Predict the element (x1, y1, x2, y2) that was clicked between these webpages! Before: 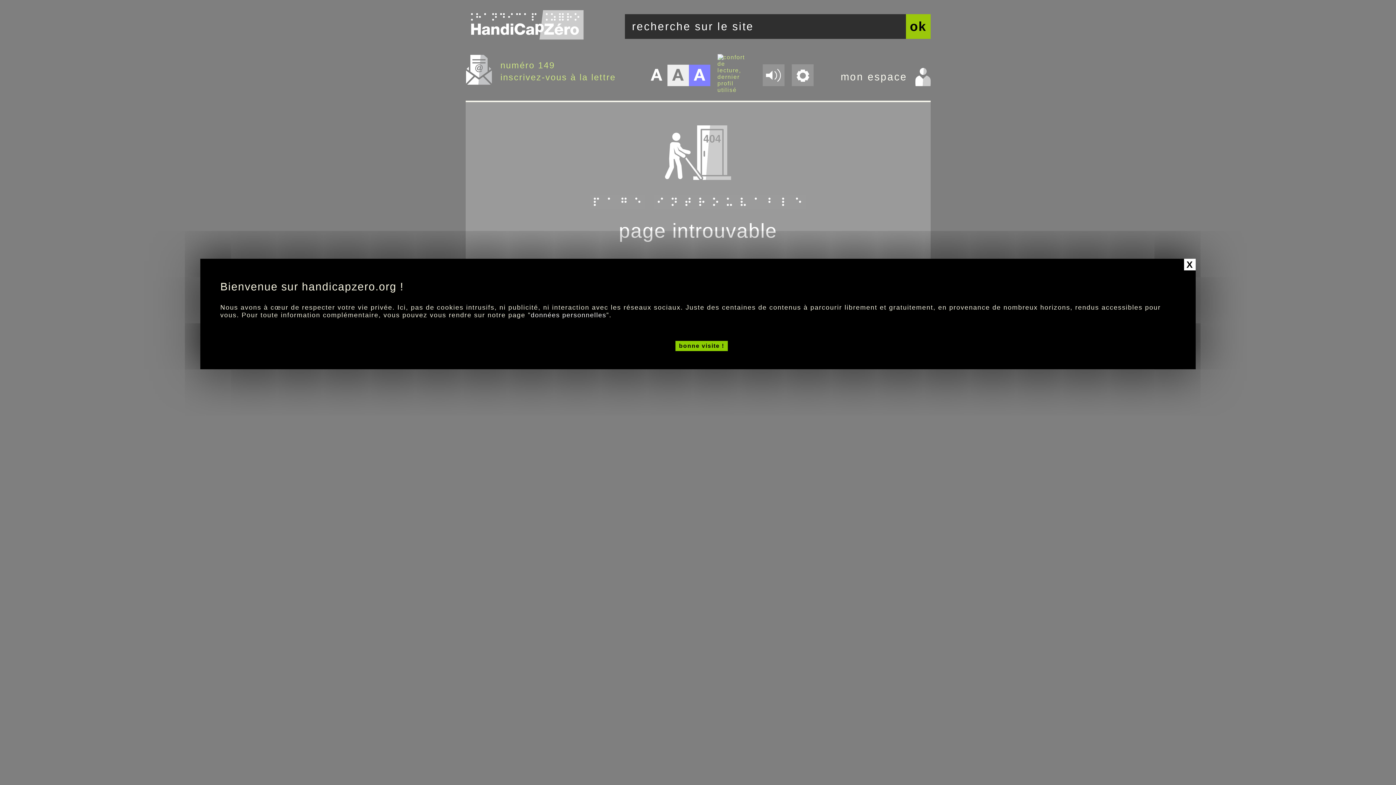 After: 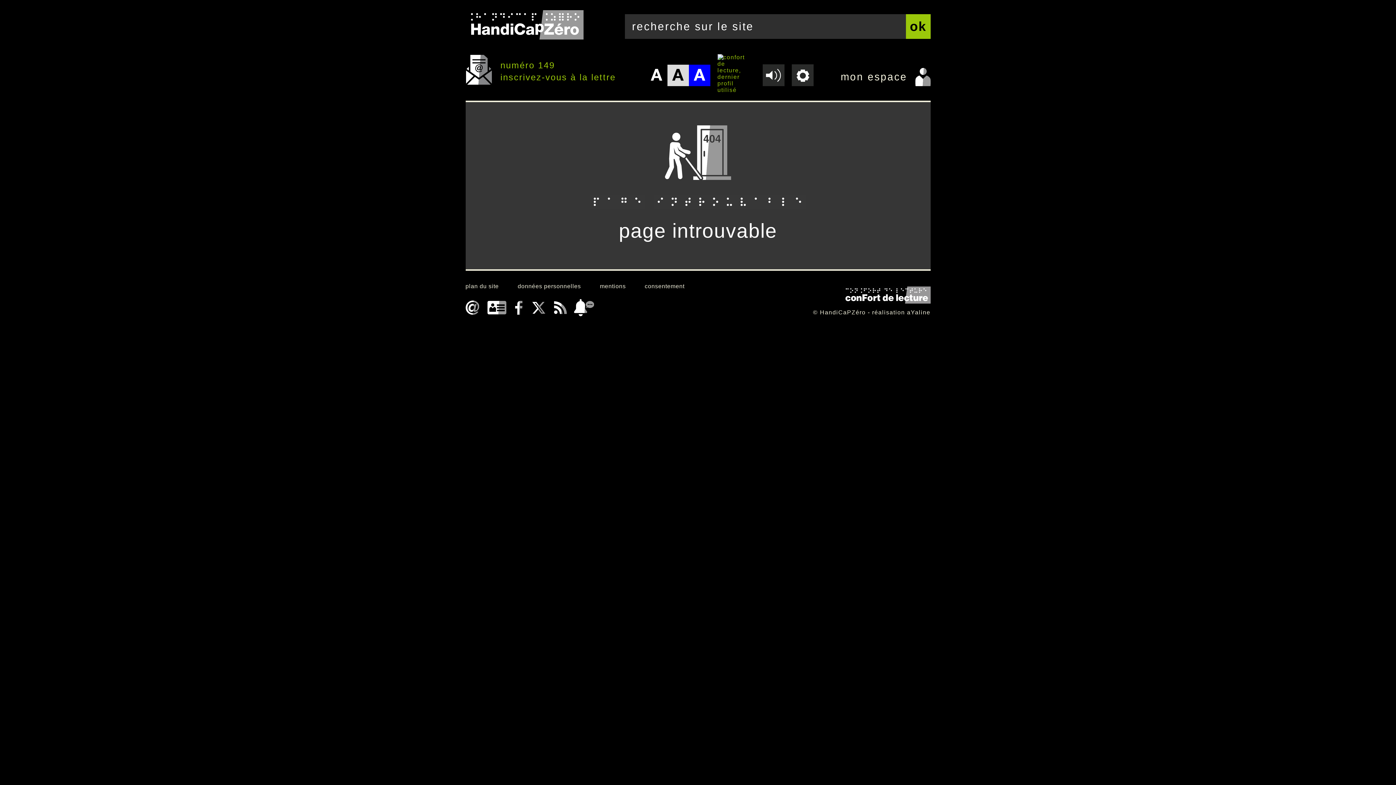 Action: bbox: (1184, 258, 1196, 270) label: X